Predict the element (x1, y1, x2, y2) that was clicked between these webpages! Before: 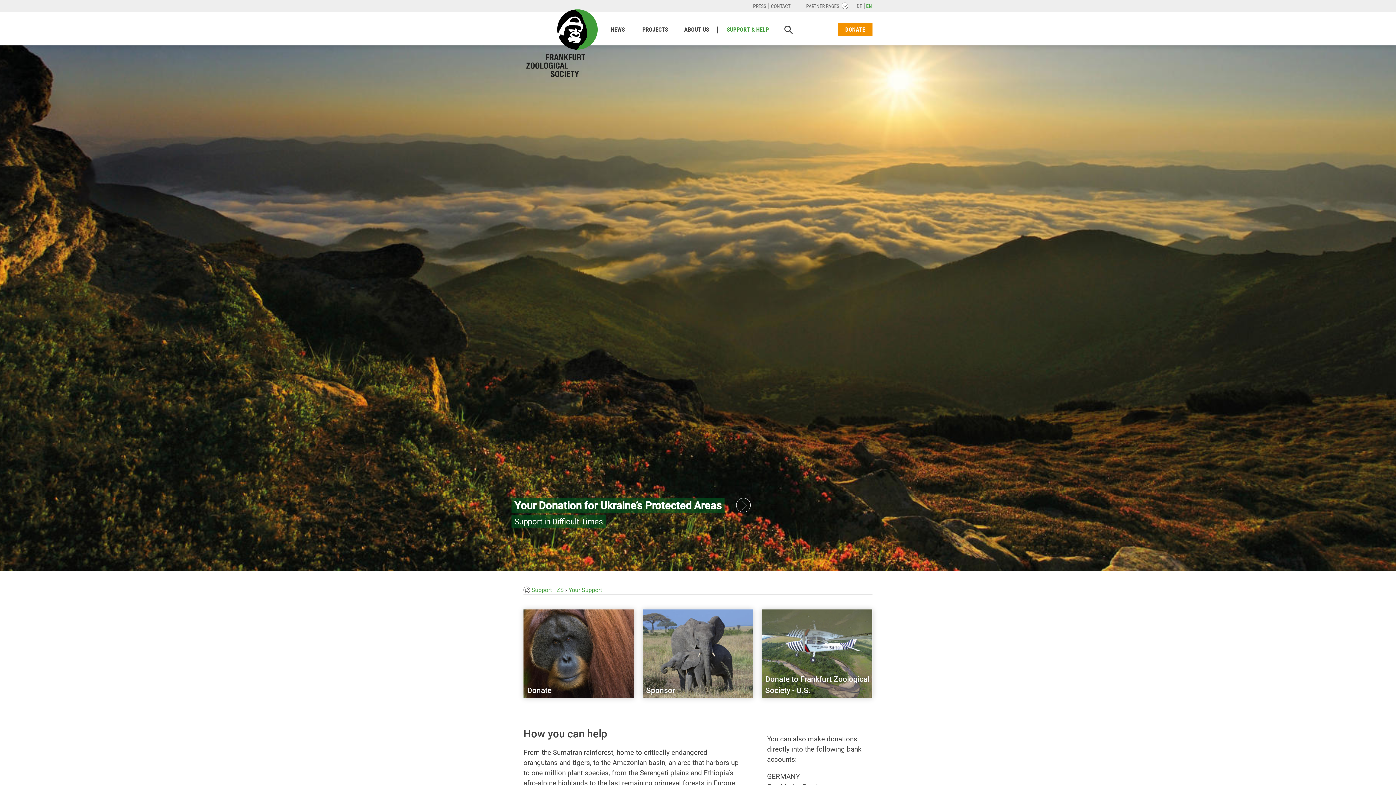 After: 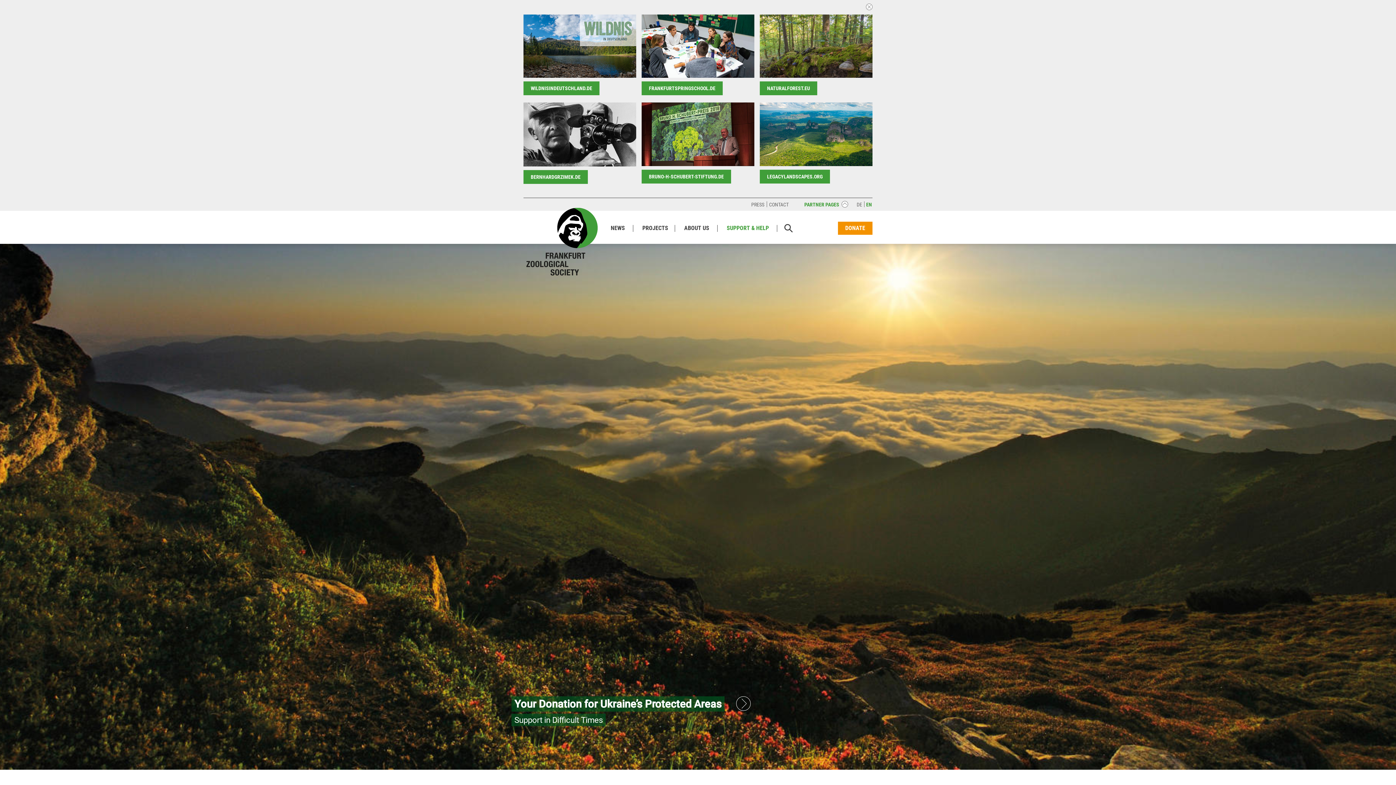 Action: label: PARTNER PAGES bbox: (804, 0, 848, 12)